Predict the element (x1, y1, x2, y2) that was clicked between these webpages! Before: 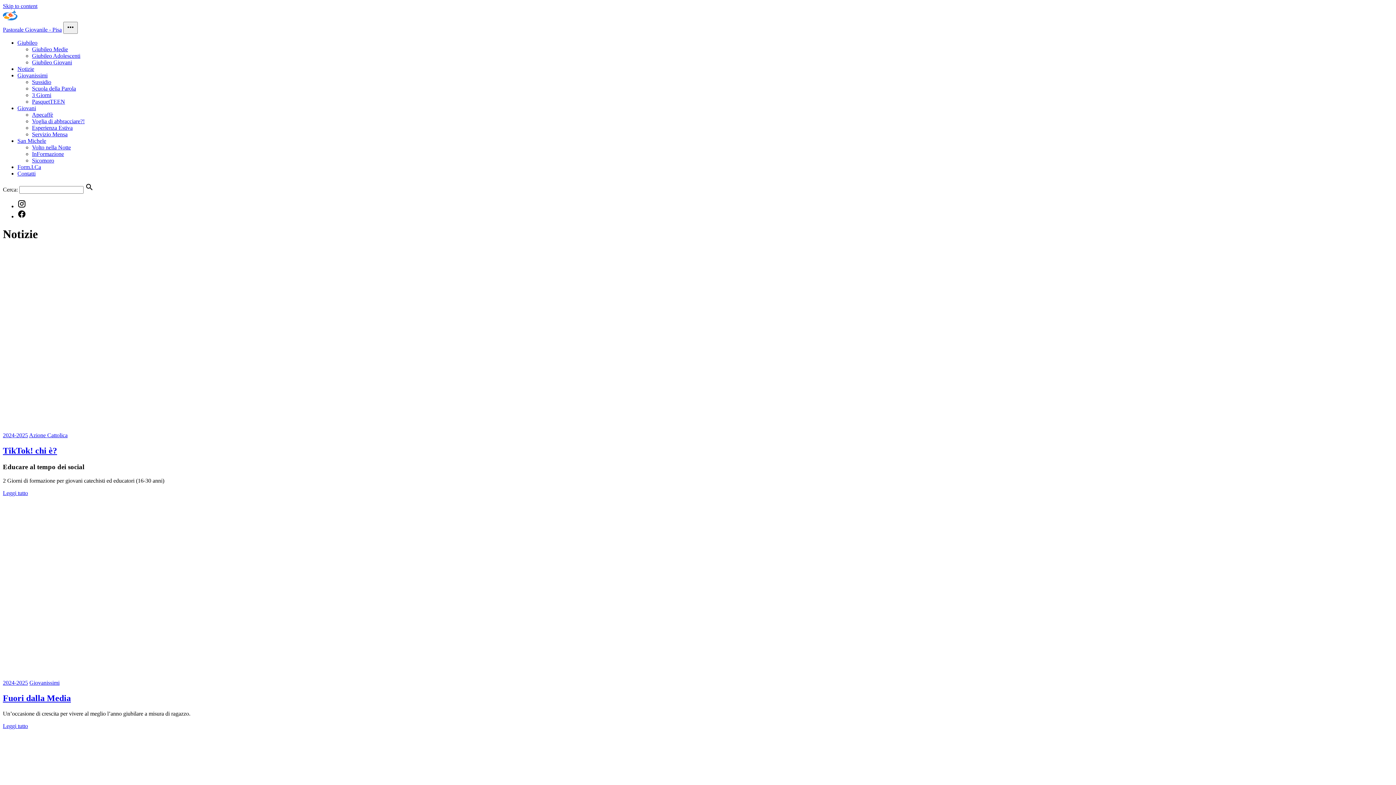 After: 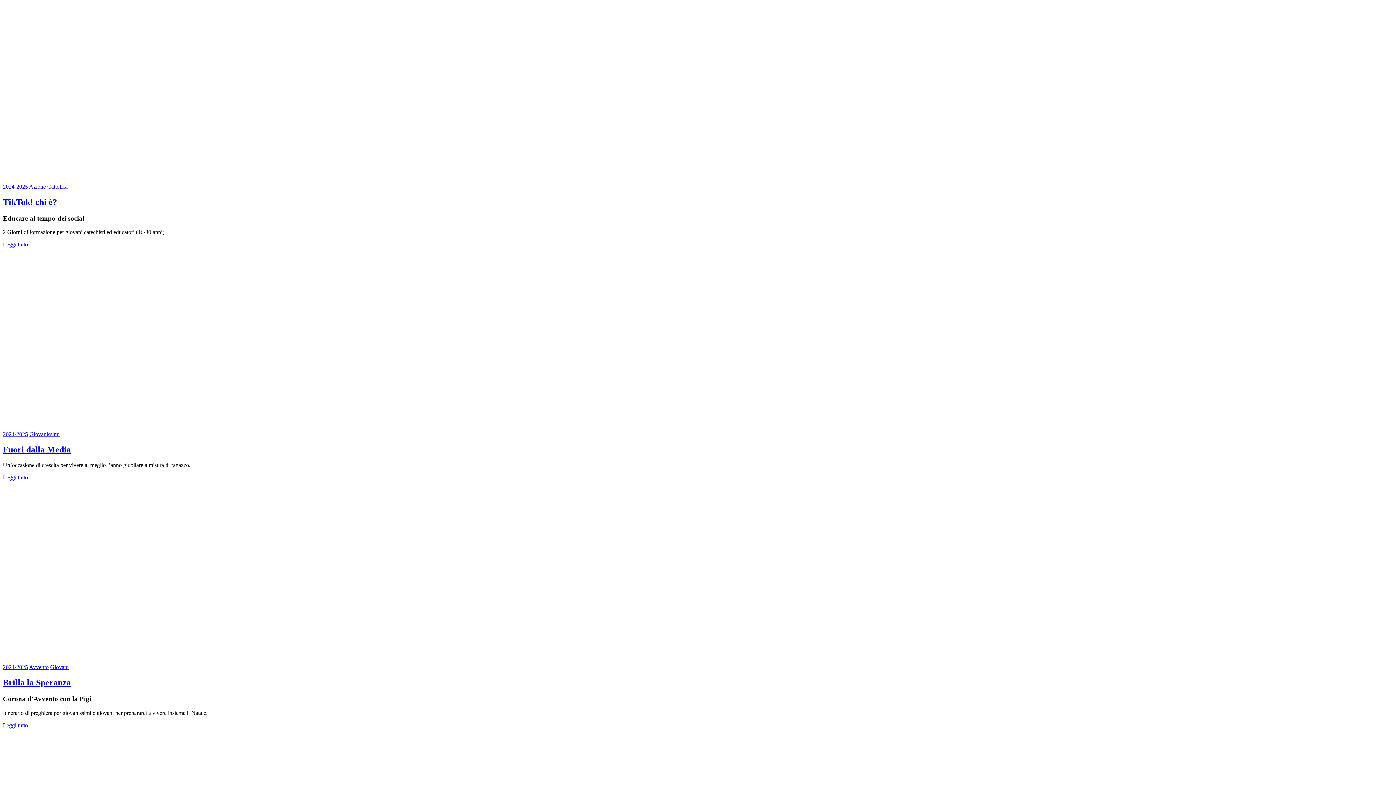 Action: bbox: (2, 2, 37, 9) label: Skip to content